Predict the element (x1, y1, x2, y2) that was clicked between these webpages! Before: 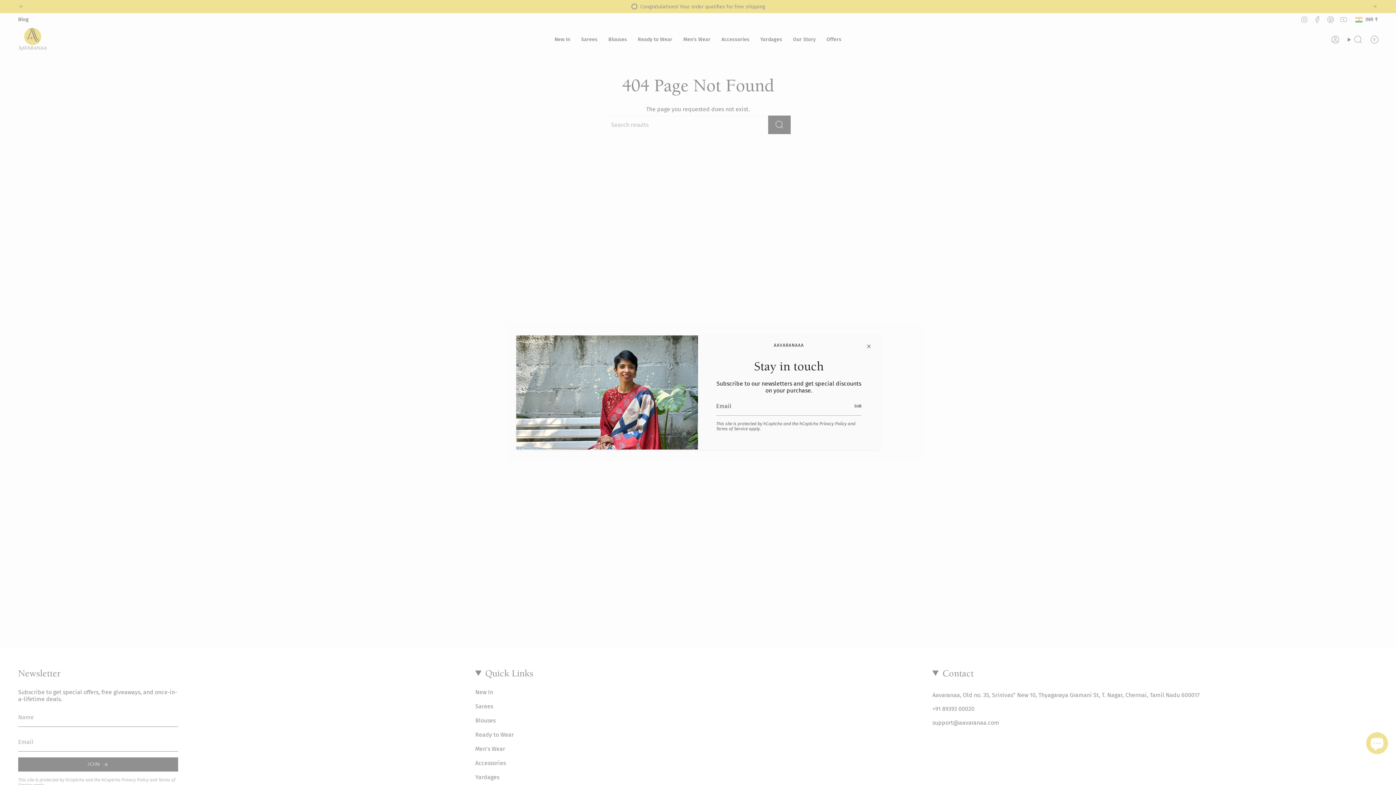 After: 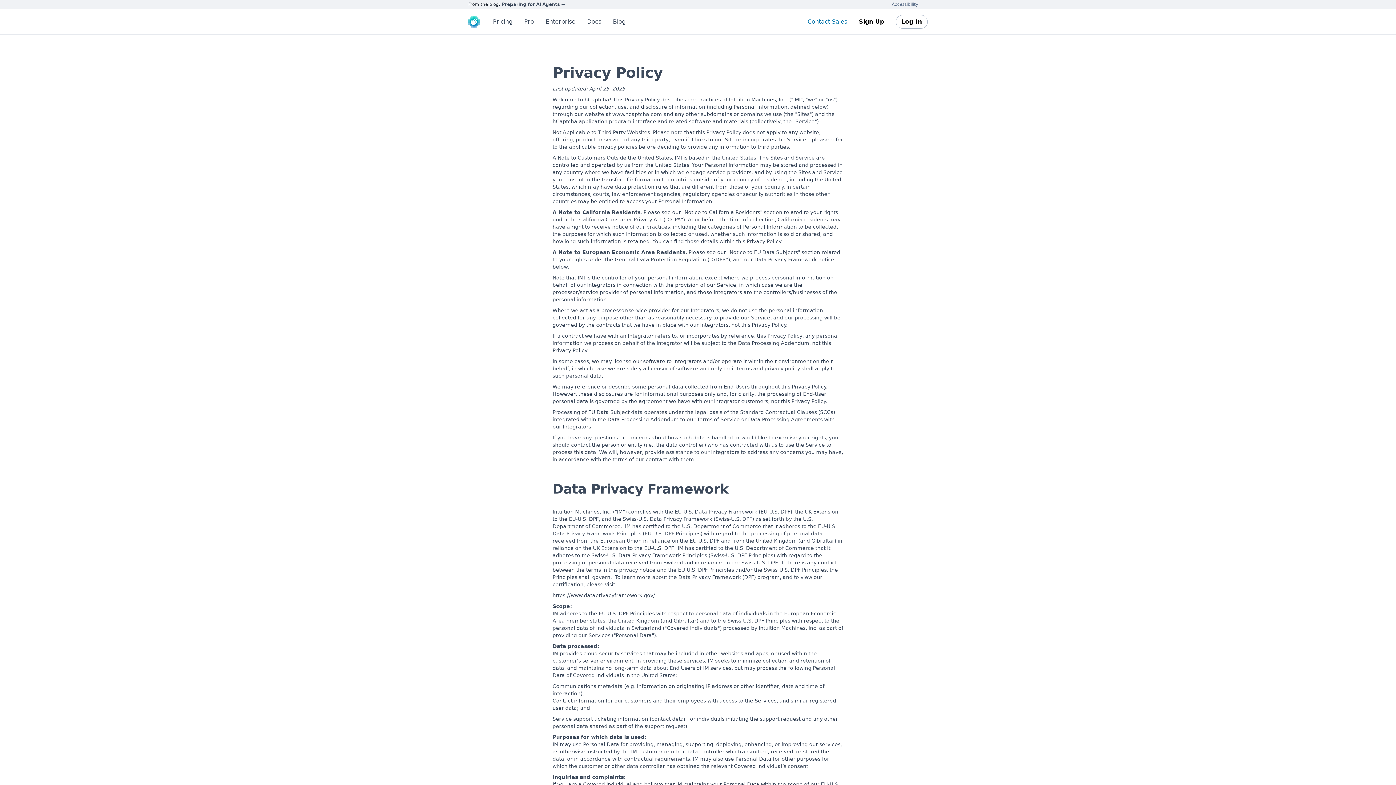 Action: bbox: (819, 421, 846, 426) label: Privacy Policy